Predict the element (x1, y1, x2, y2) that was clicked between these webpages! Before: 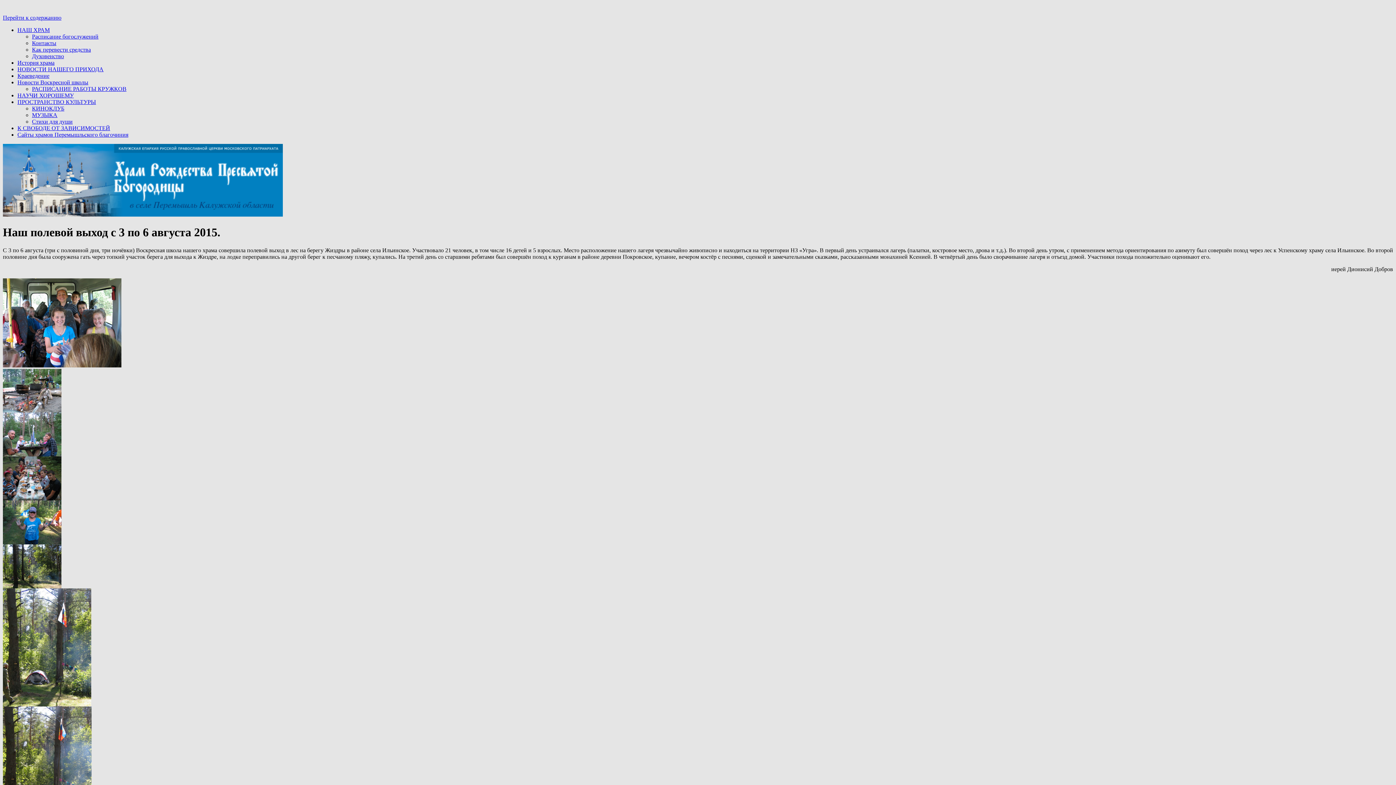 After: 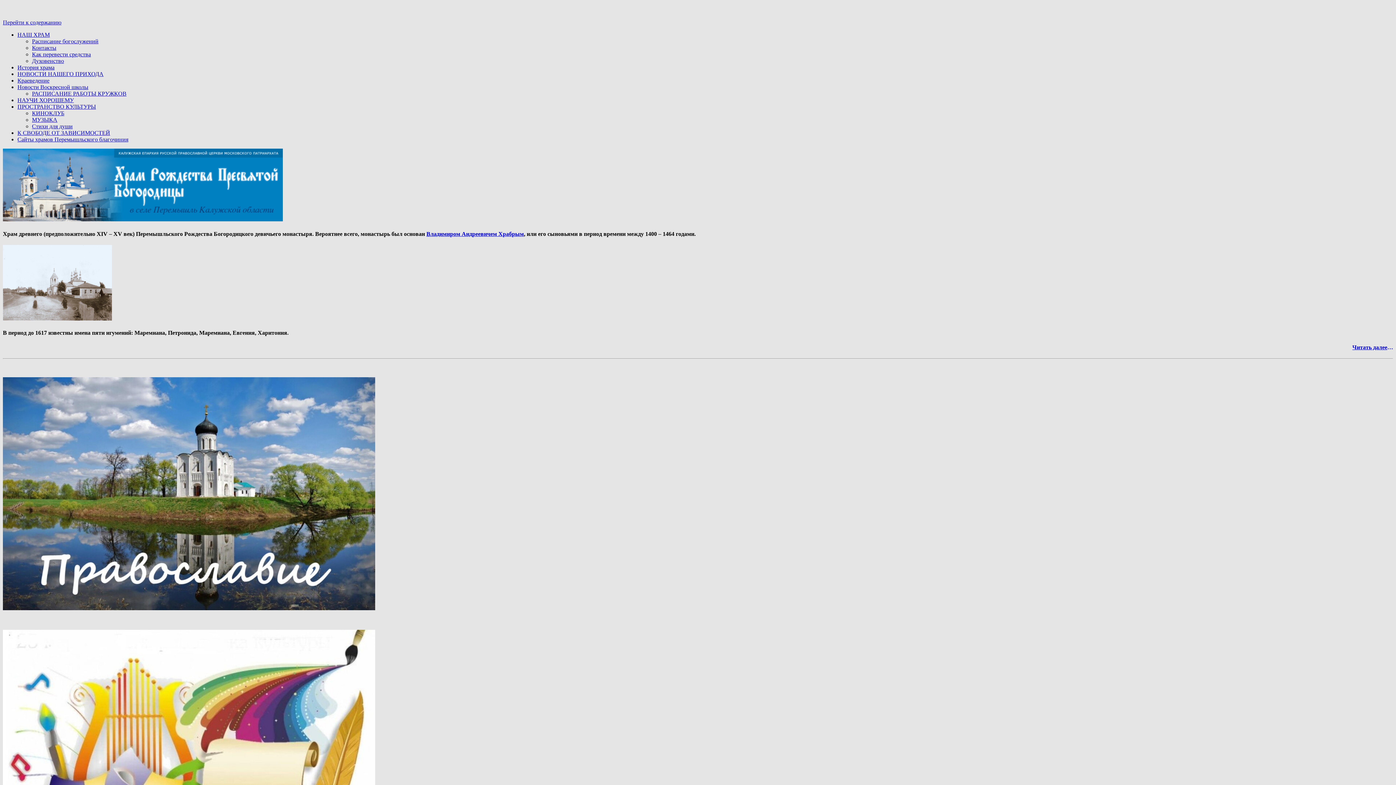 Action: bbox: (17, 26, 49, 33) label: НАШ ХРАМ